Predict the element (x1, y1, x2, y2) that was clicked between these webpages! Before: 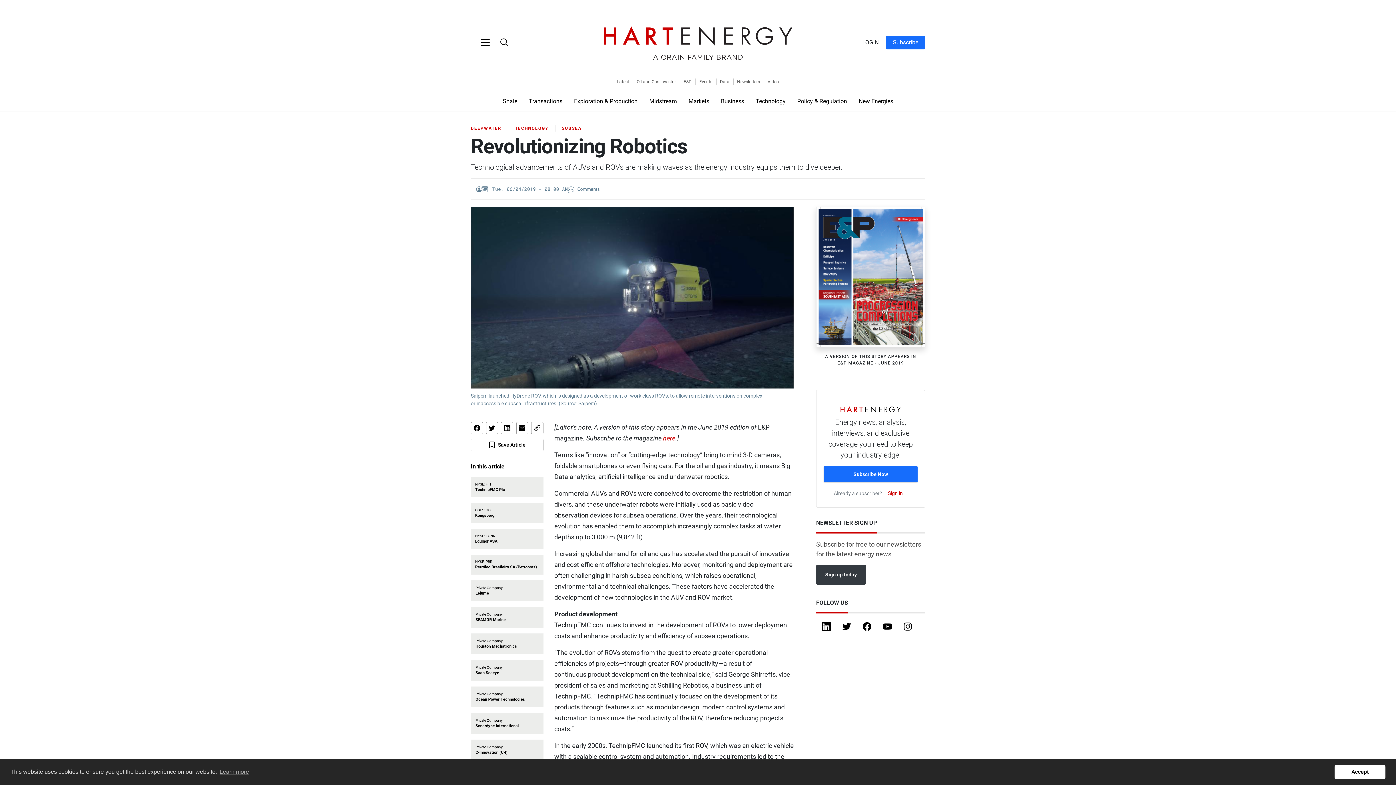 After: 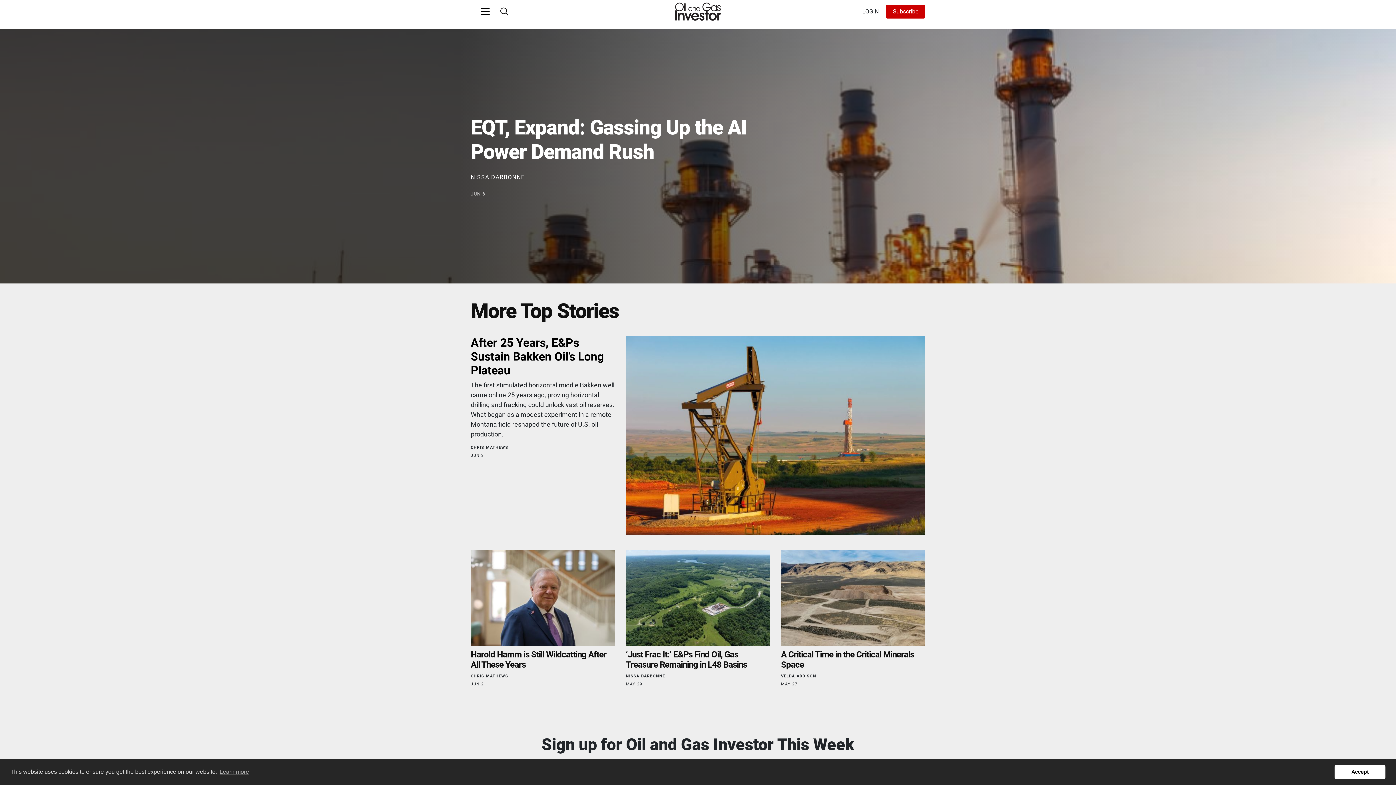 Action: bbox: (633, 78, 679, 85) label: Oil and Gas Investor